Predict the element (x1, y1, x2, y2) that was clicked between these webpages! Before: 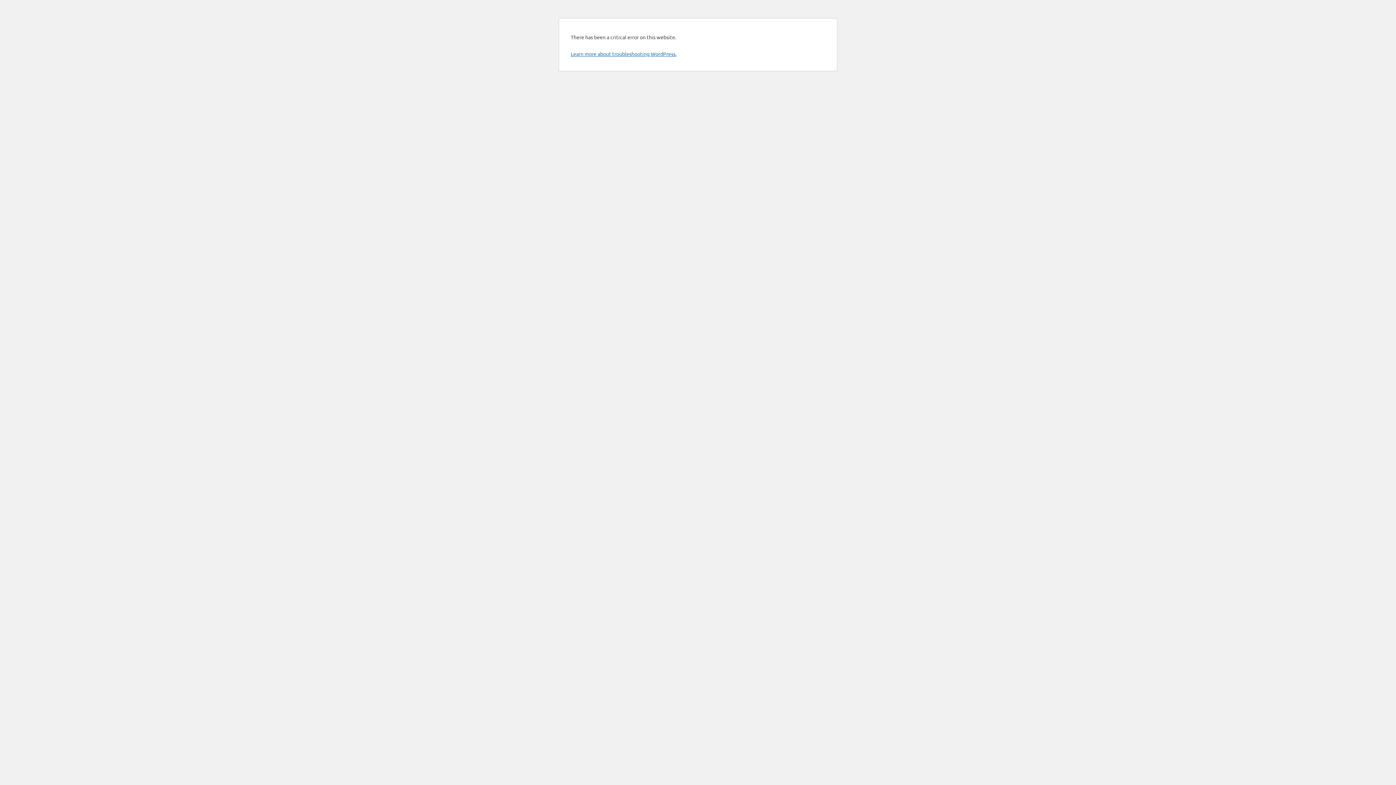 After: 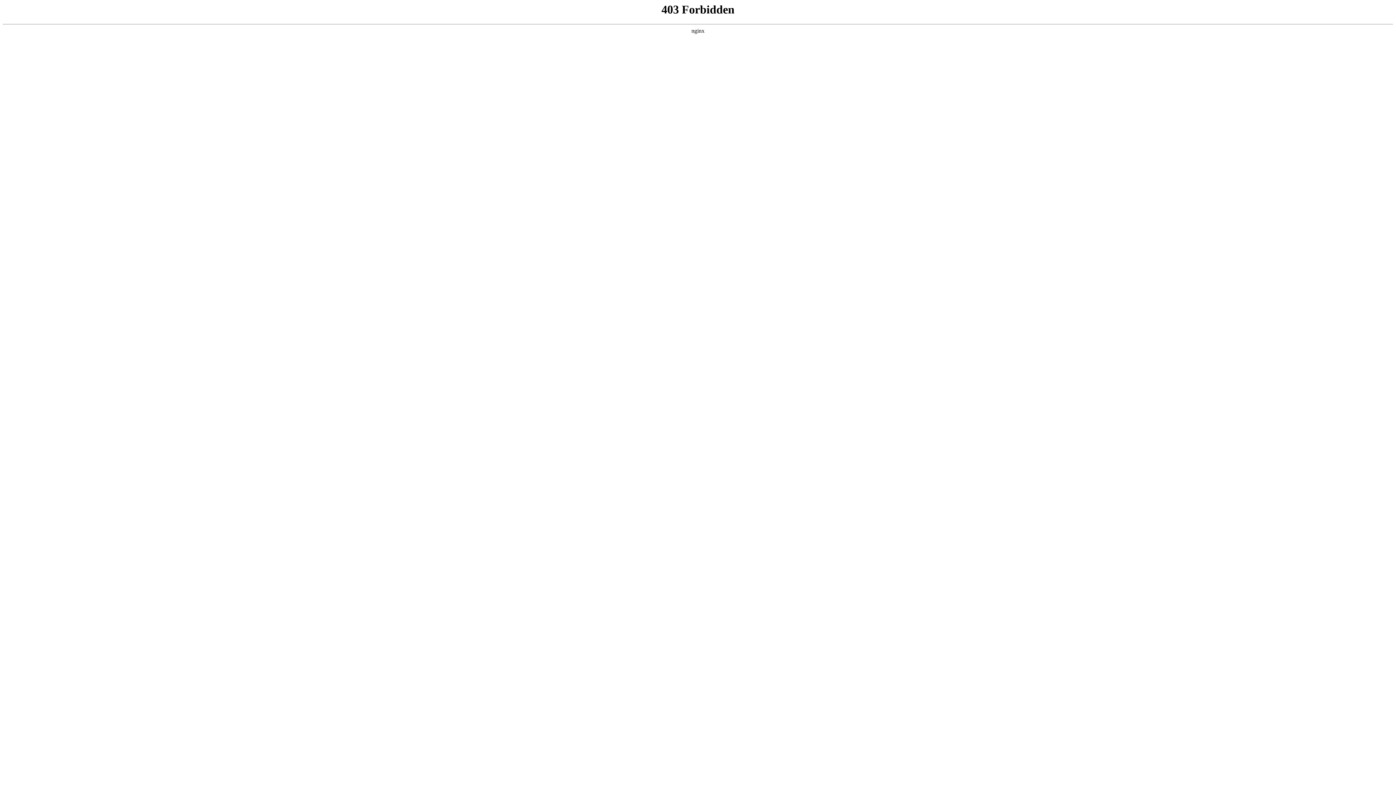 Action: bbox: (570, 50, 676, 57) label: Learn more about troubleshooting WordPress.